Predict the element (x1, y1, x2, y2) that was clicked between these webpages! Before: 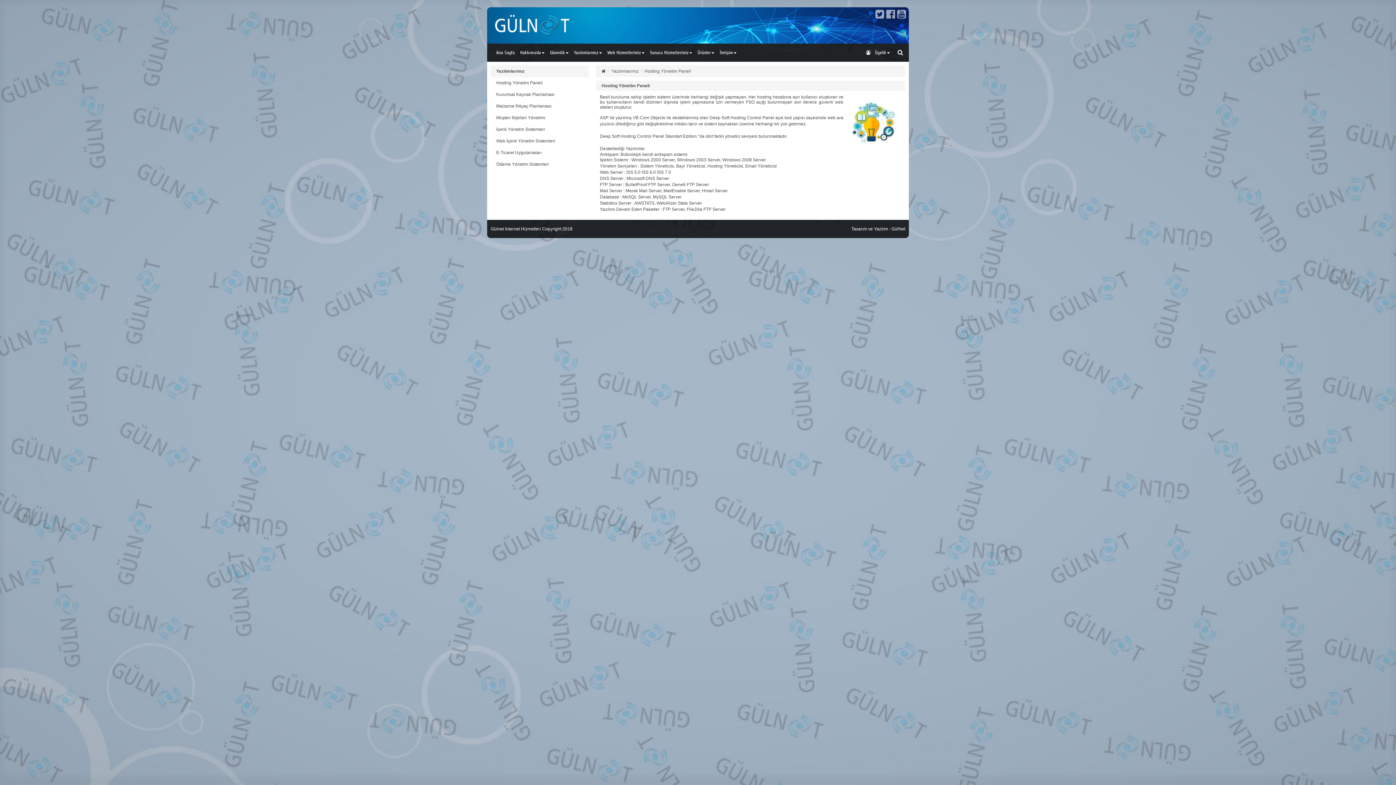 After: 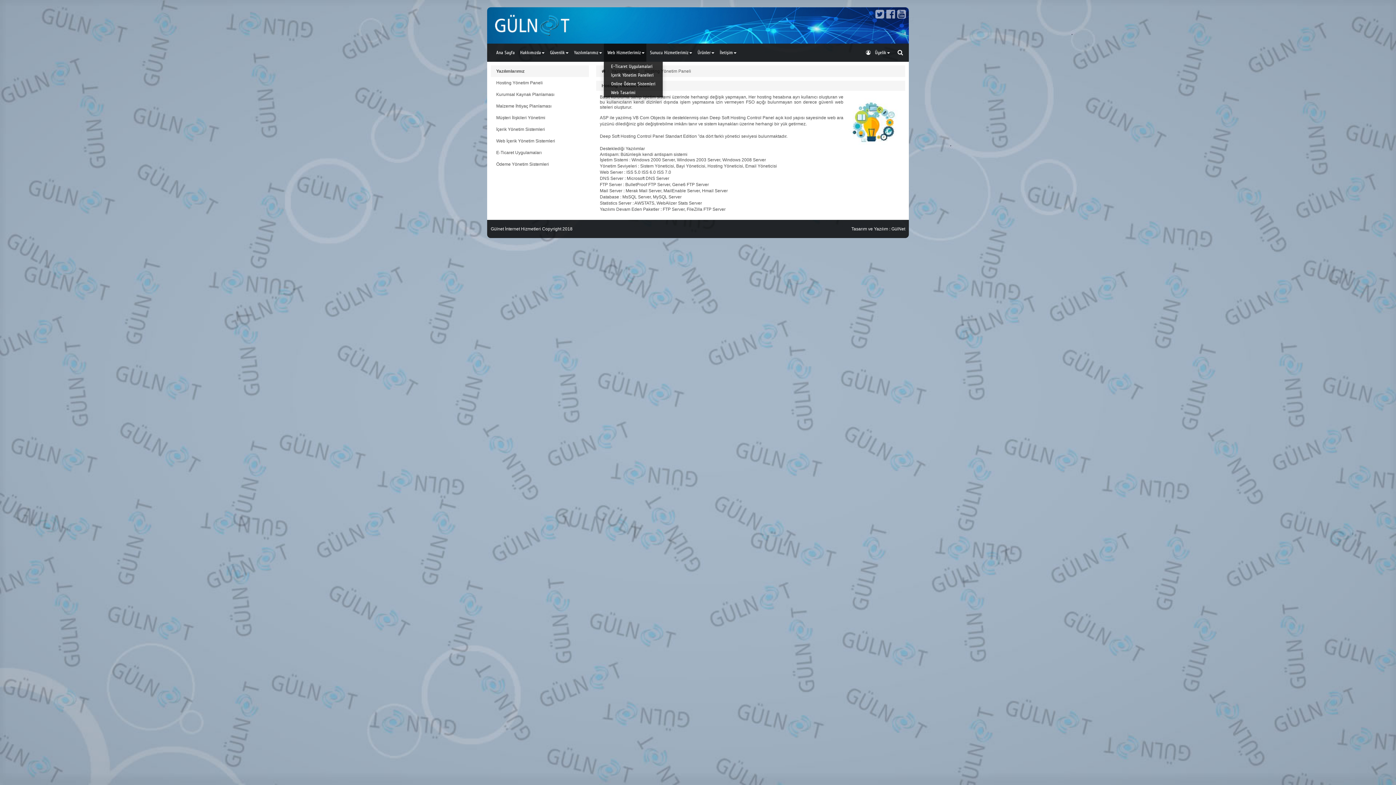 Action: label: Web Hizmetlerimiz bbox: (604, 43, 646, 61)